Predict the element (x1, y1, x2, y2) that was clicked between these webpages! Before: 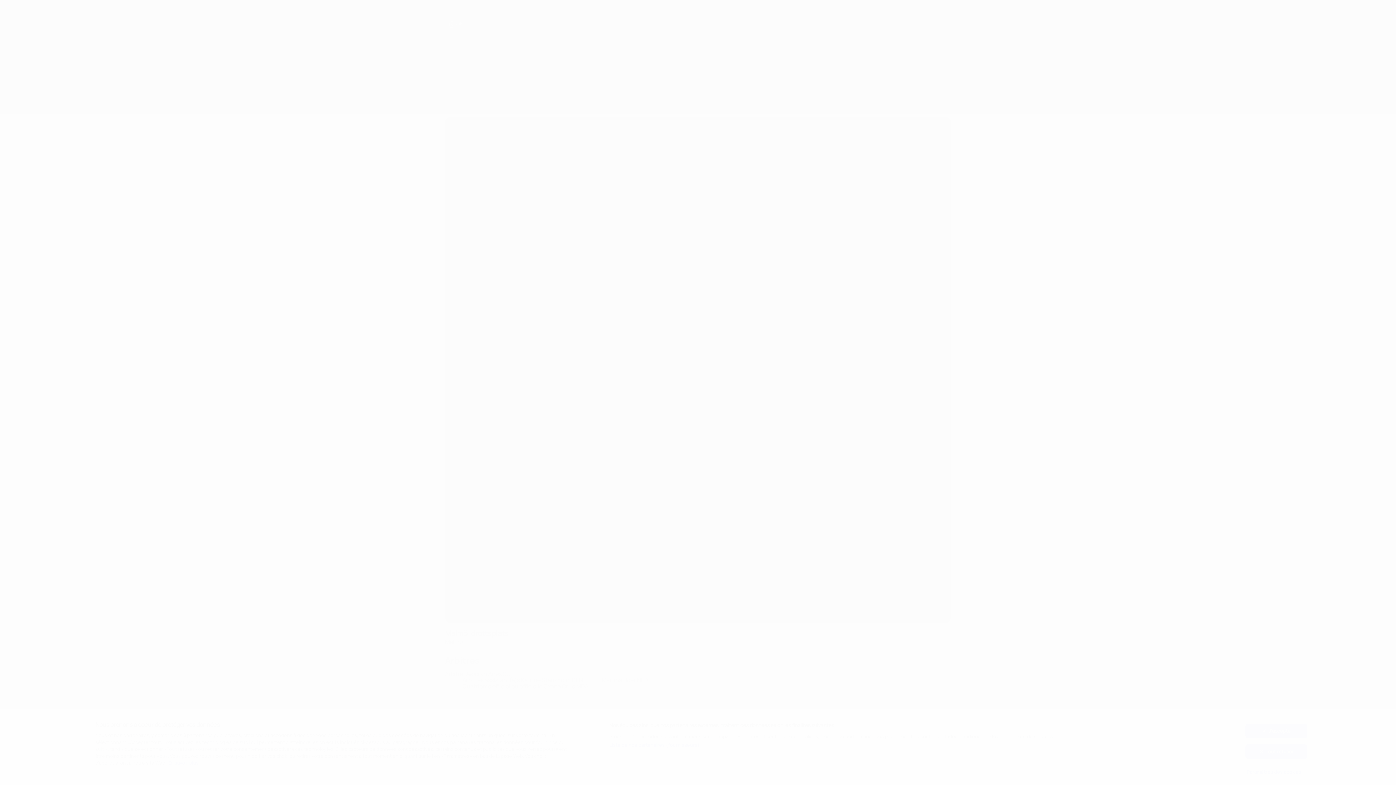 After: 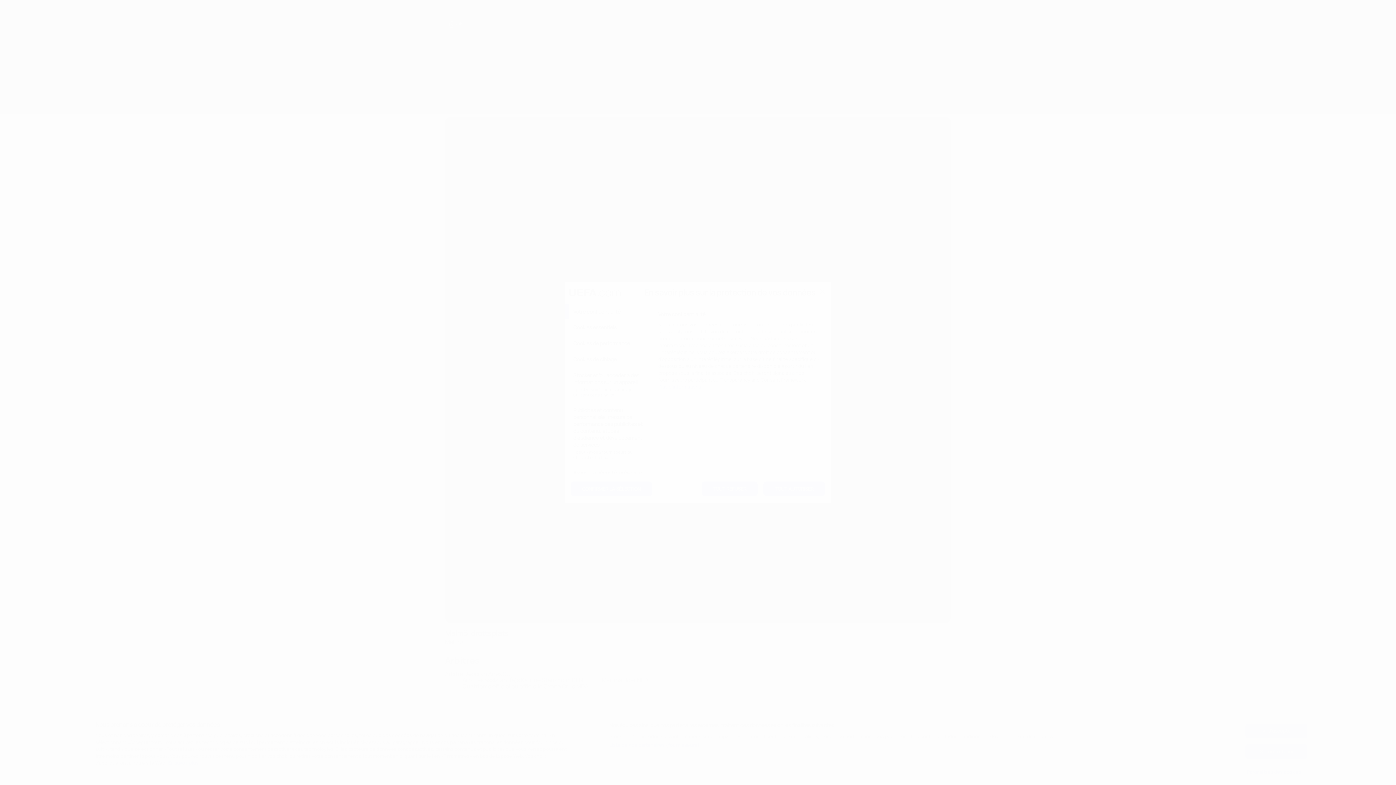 Action: bbox: (1245, 765, 1307, 779) label: Paramètres des cookies